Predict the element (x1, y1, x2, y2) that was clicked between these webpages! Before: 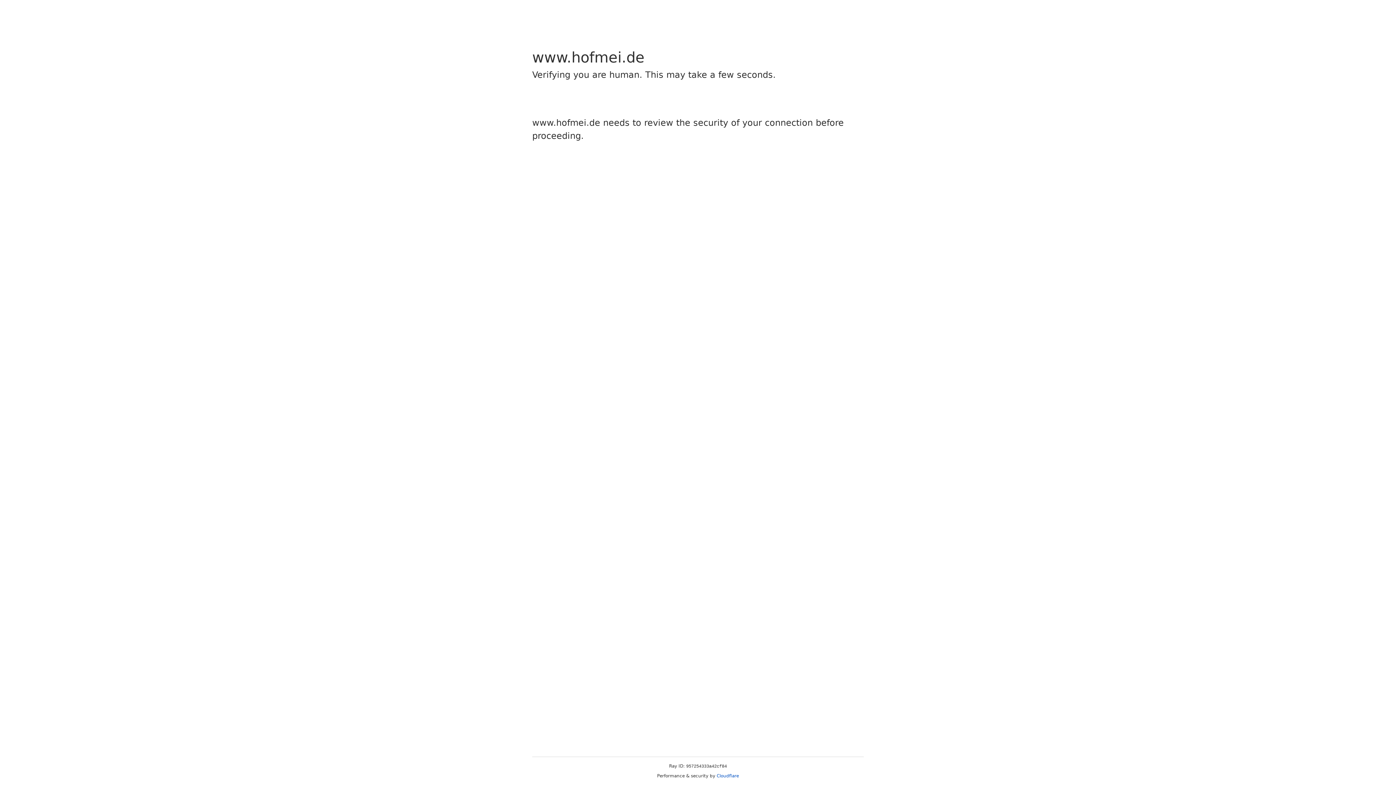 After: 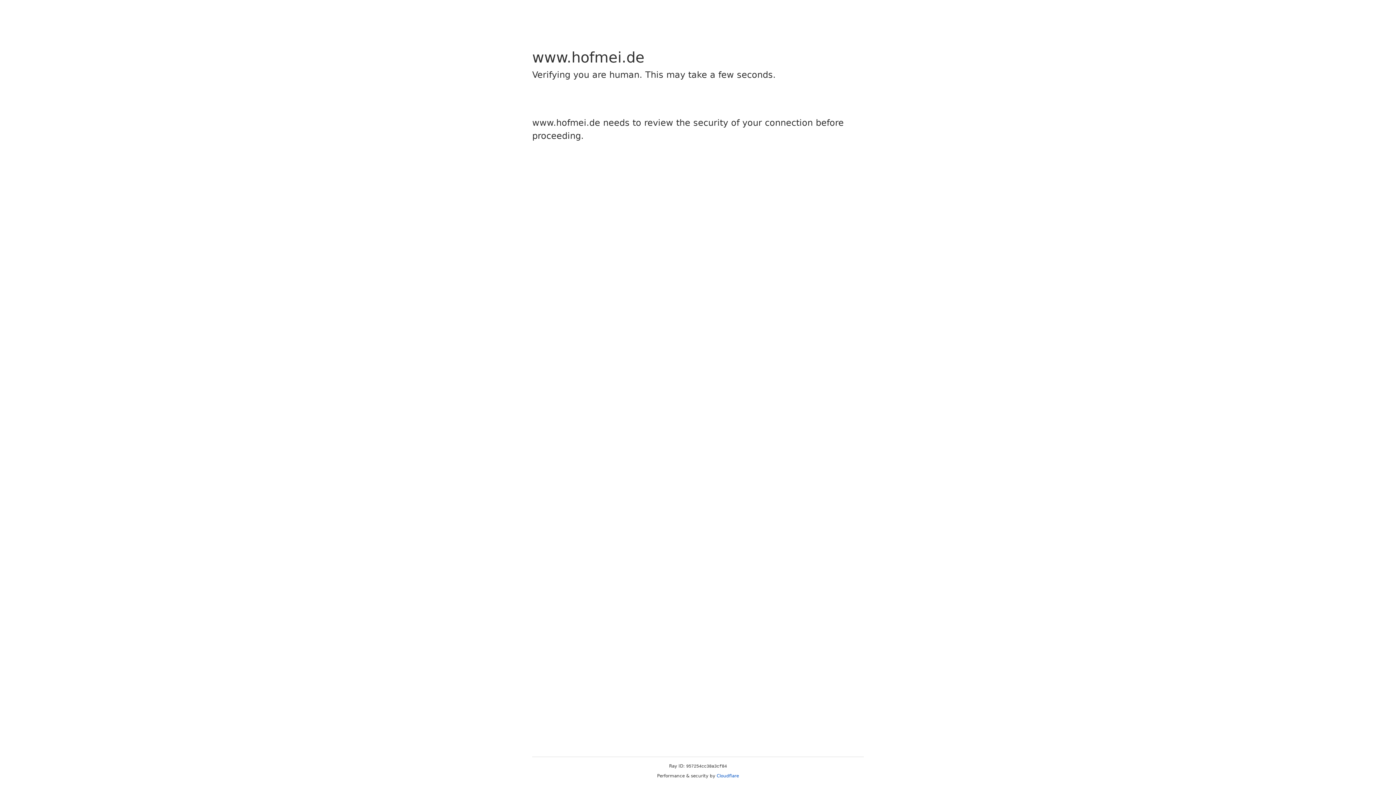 Action: bbox: (716, 773, 739, 778) label: Cloudflare